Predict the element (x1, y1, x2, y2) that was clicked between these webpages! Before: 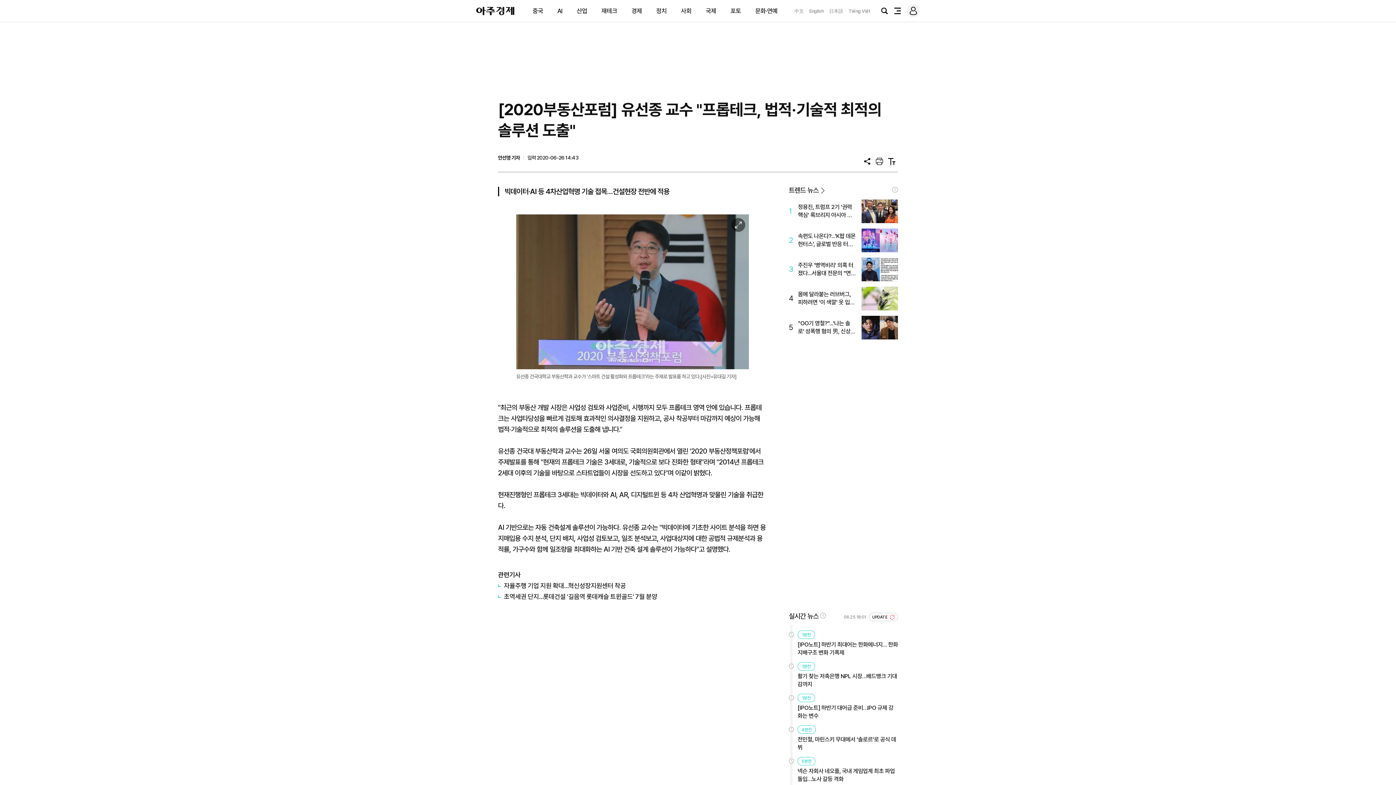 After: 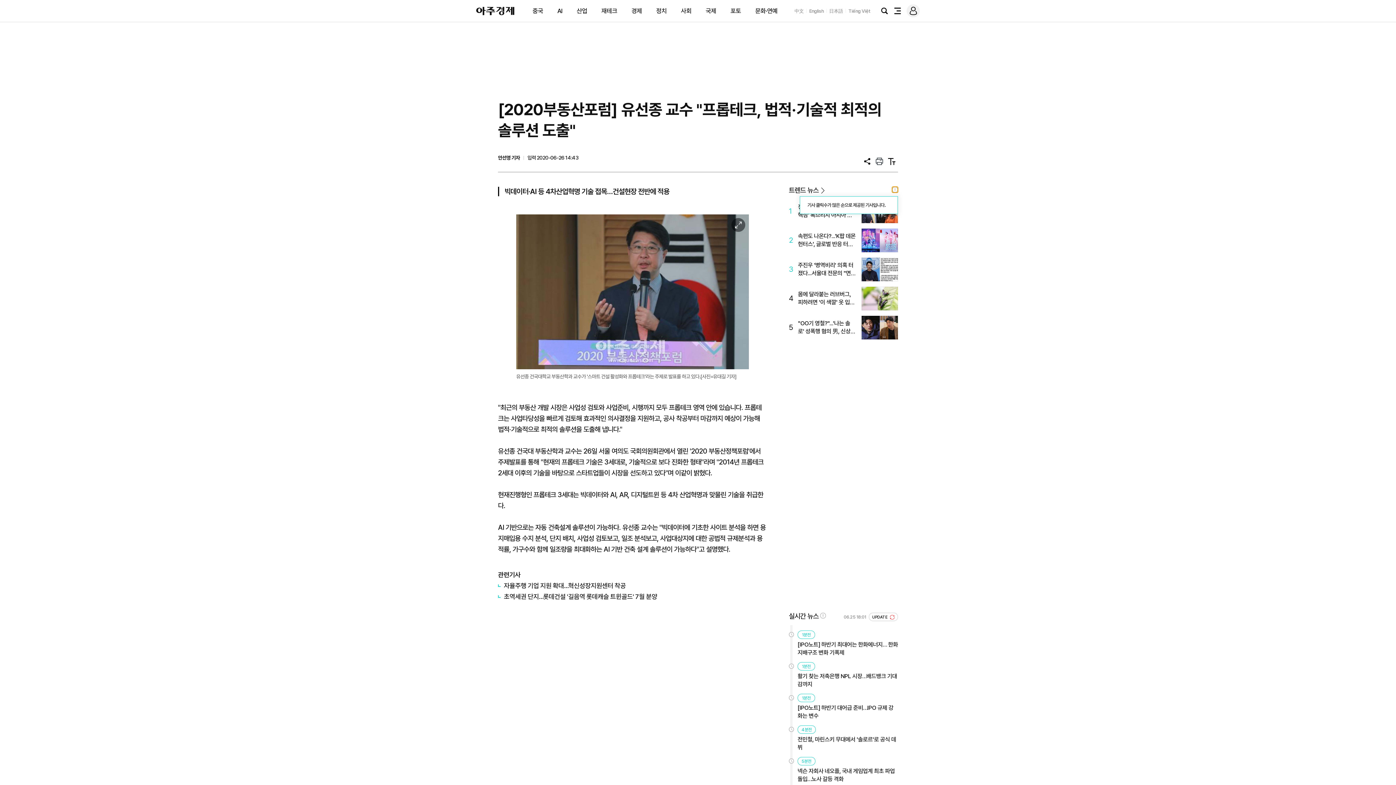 Action: label: ! bbox: (892, 186, 898, 192)